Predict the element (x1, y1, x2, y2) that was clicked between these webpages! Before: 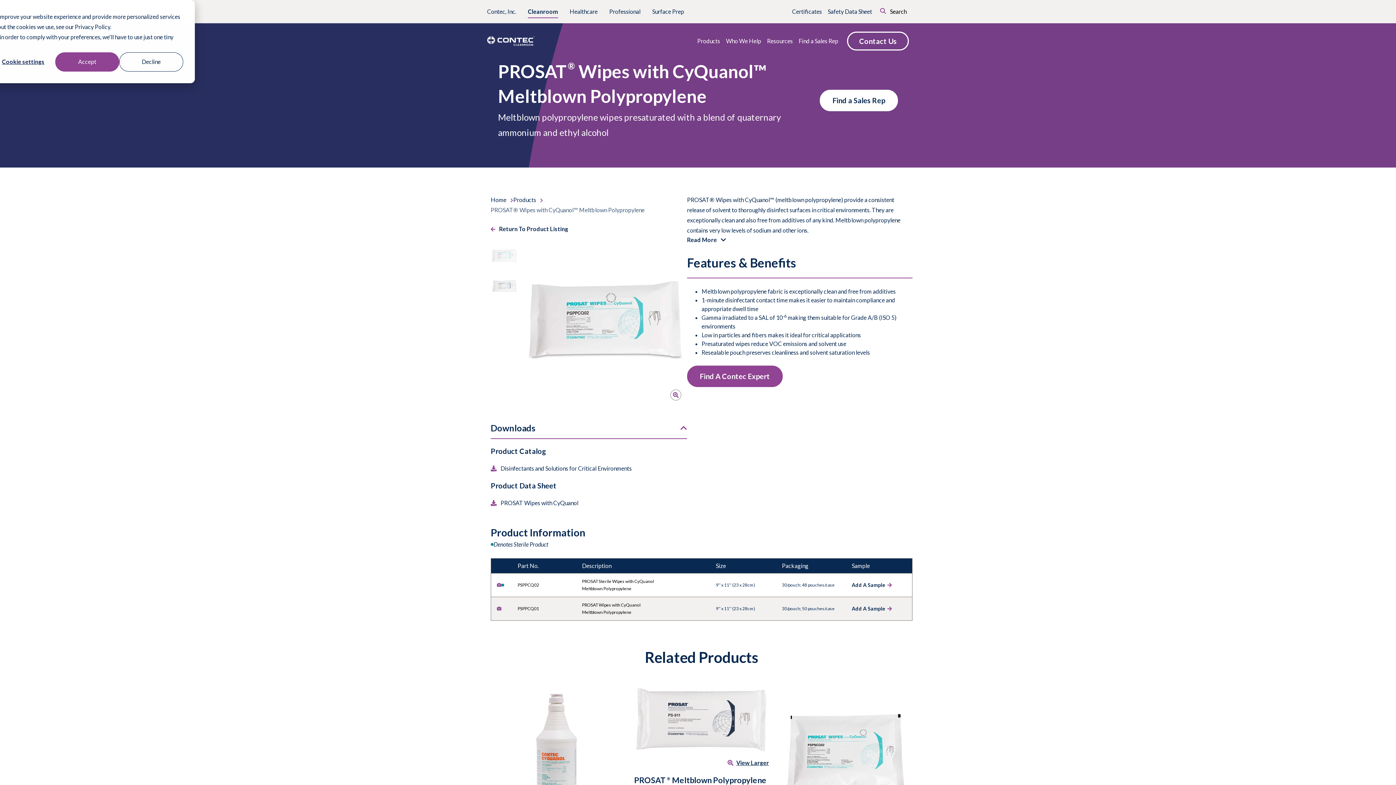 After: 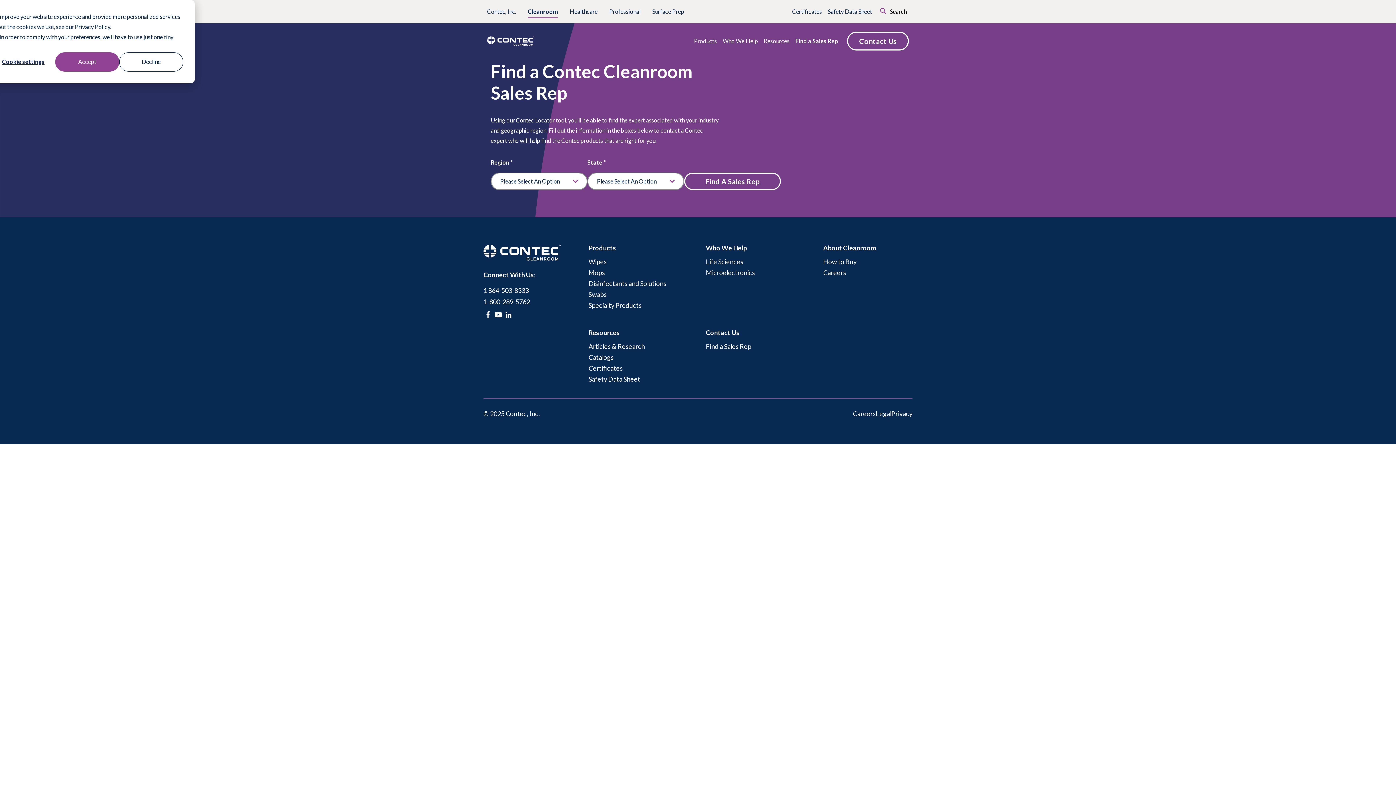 Action: bbox: (796, 33, 838, 49) label: Find a Sales Rep